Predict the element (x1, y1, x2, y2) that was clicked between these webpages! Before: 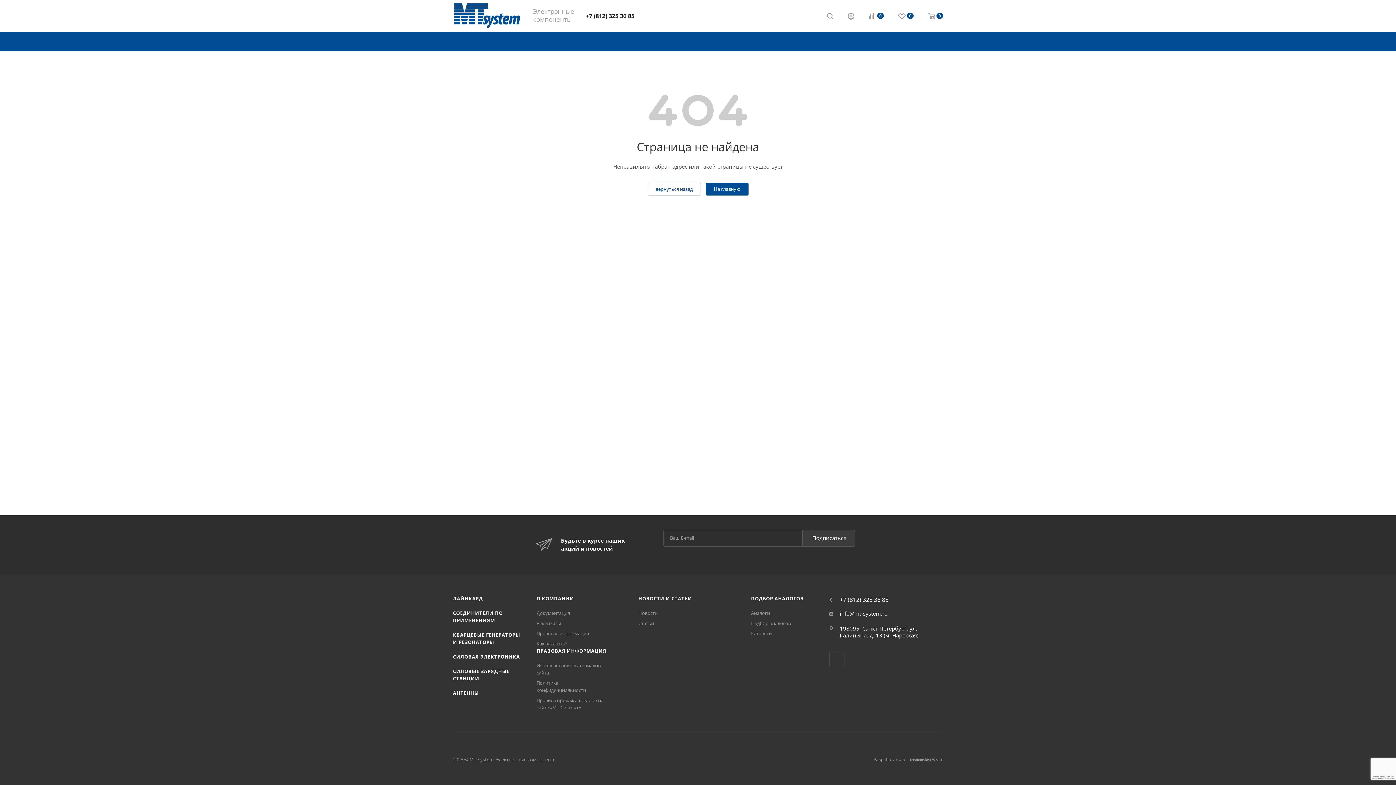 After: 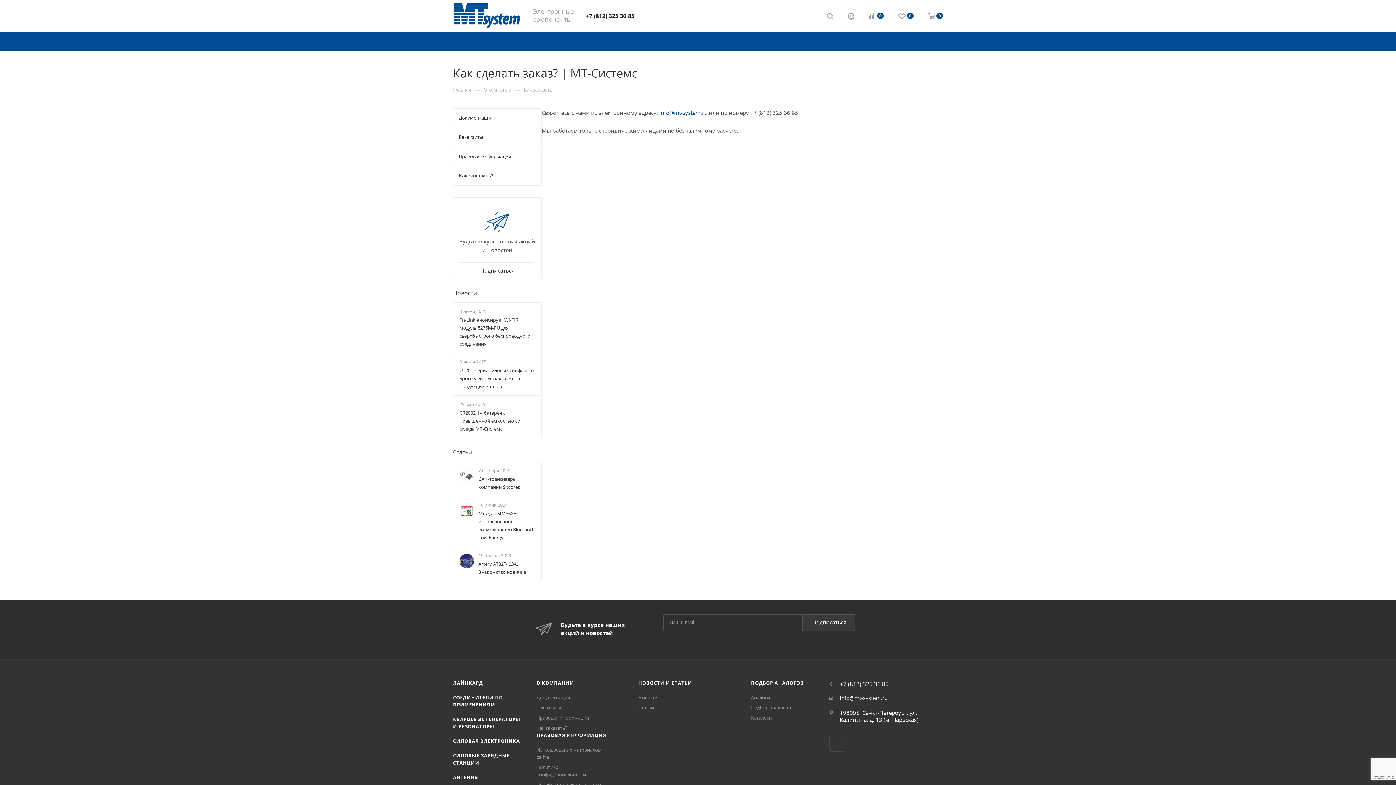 Action: label: Как заказать? bbox: (536, 640, 567, 647)